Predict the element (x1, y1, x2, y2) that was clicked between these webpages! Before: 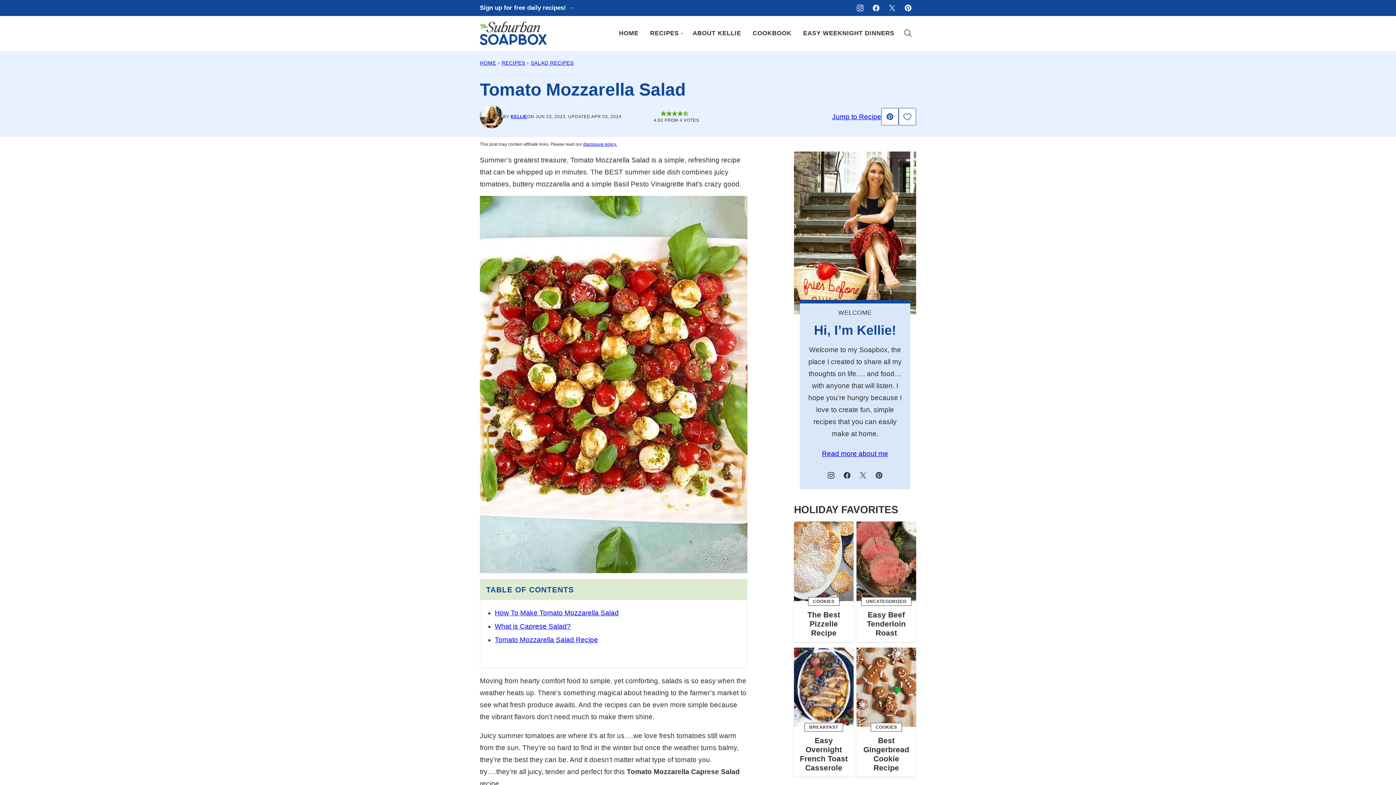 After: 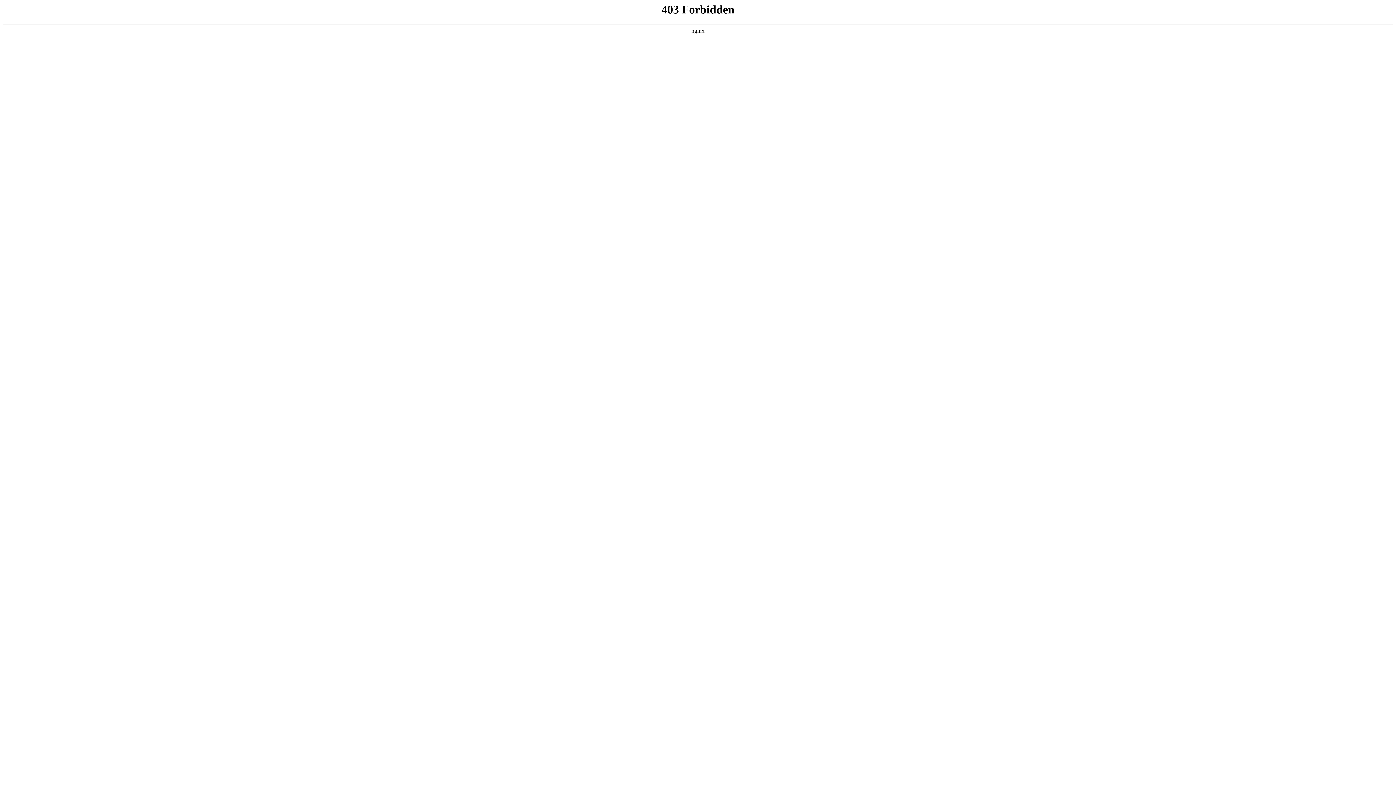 Action: label: Easy Beef Tenderloin Roast bbox: (867, 610, 906, 637)